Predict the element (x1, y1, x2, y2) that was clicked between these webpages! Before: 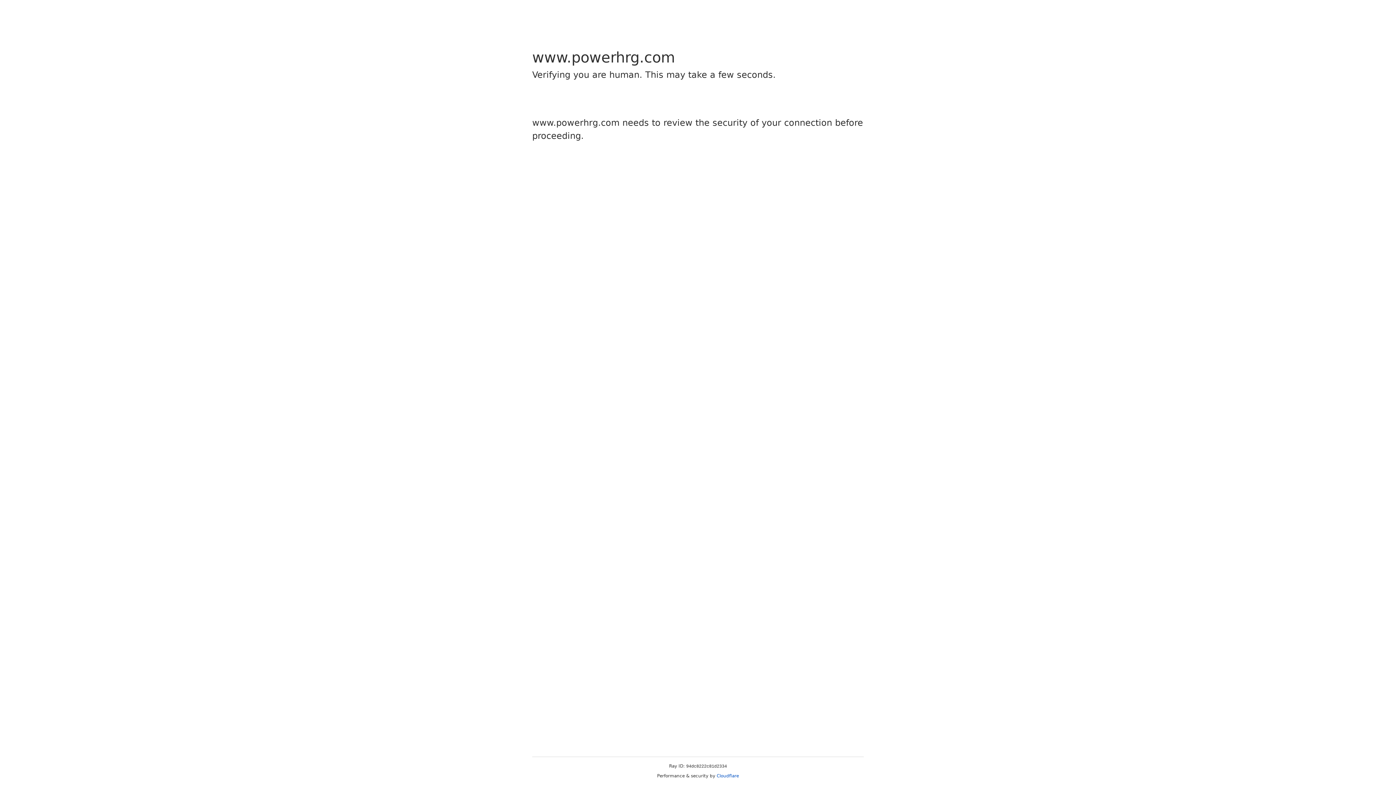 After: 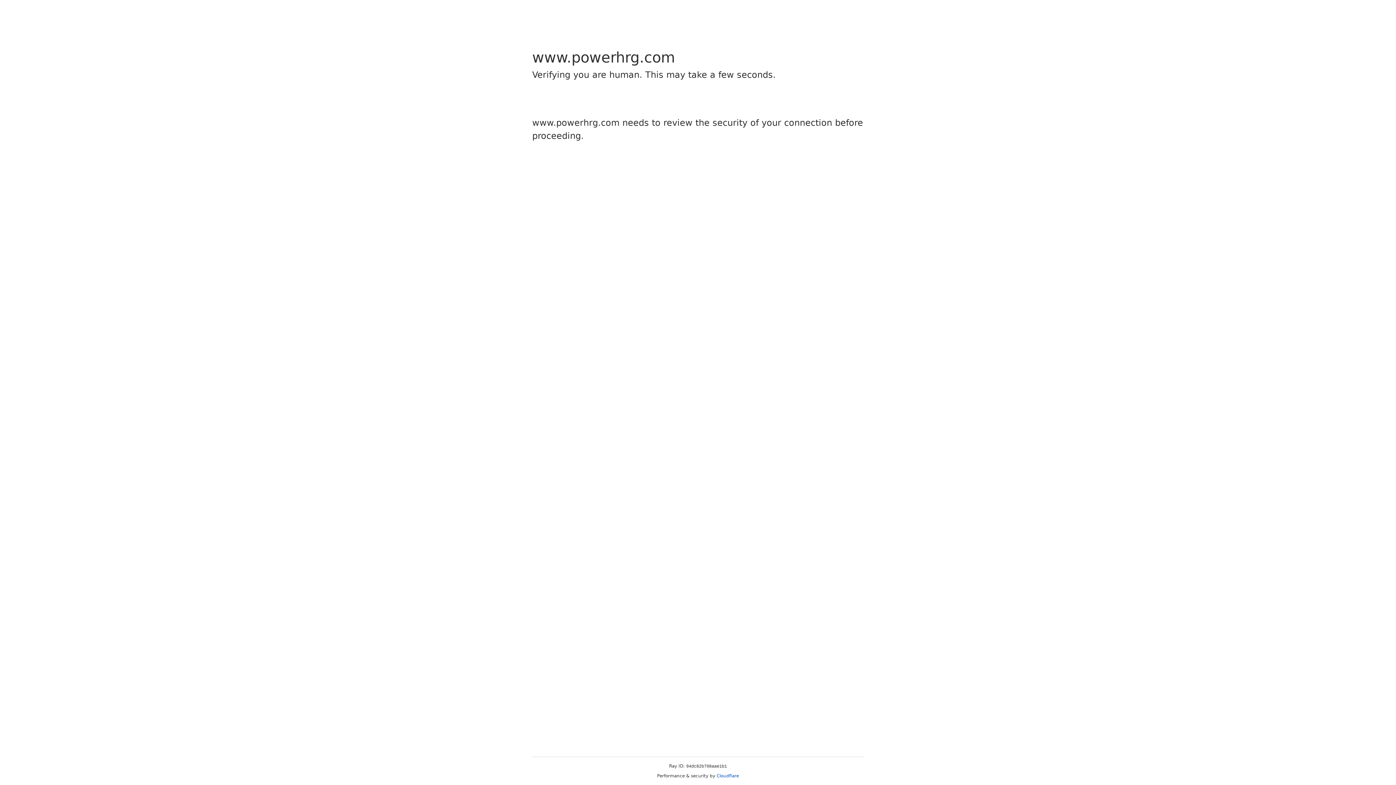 Action: bbox: (716, 773, 739, 778) label: Cloudflare